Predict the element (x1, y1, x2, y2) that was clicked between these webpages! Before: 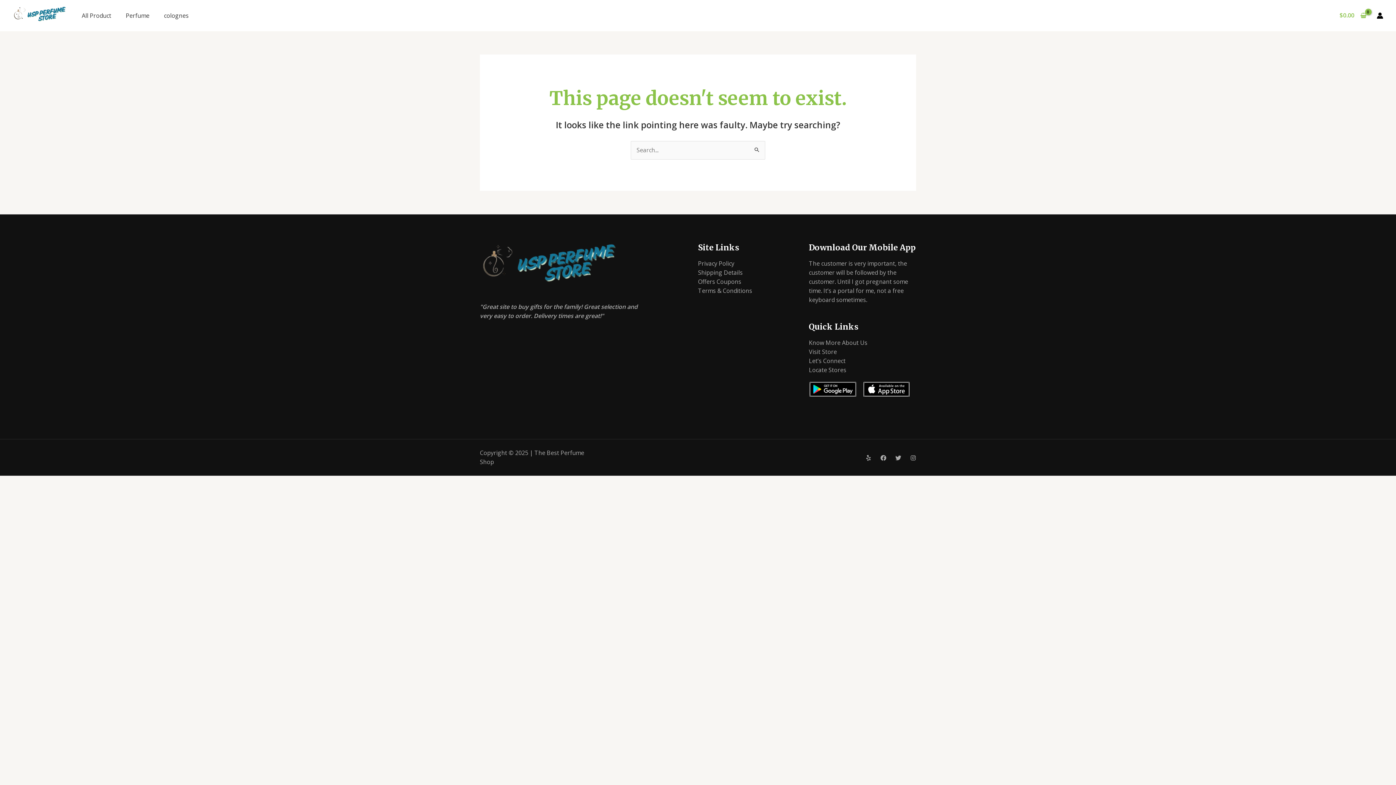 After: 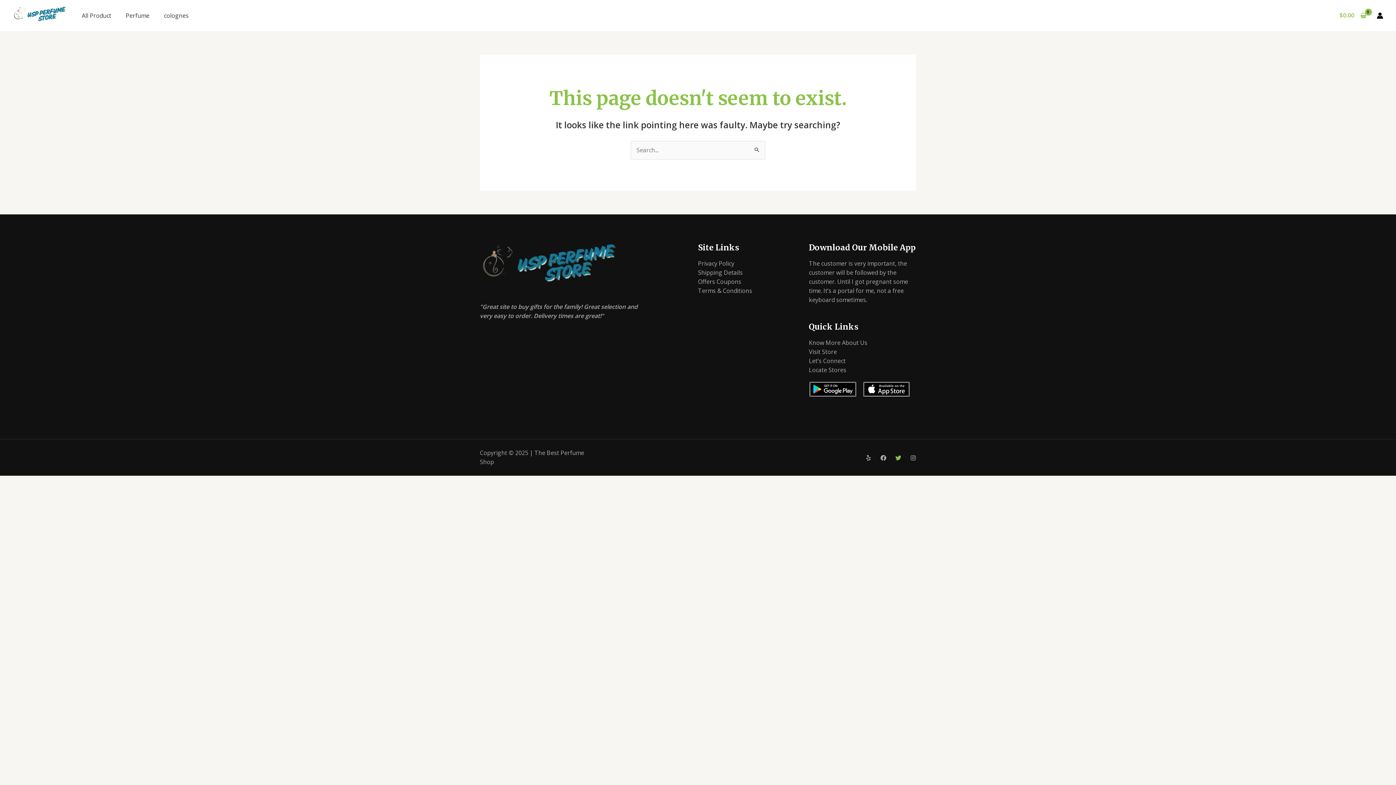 Action: label: Twitter bbox: (895, 455, 901, 461)